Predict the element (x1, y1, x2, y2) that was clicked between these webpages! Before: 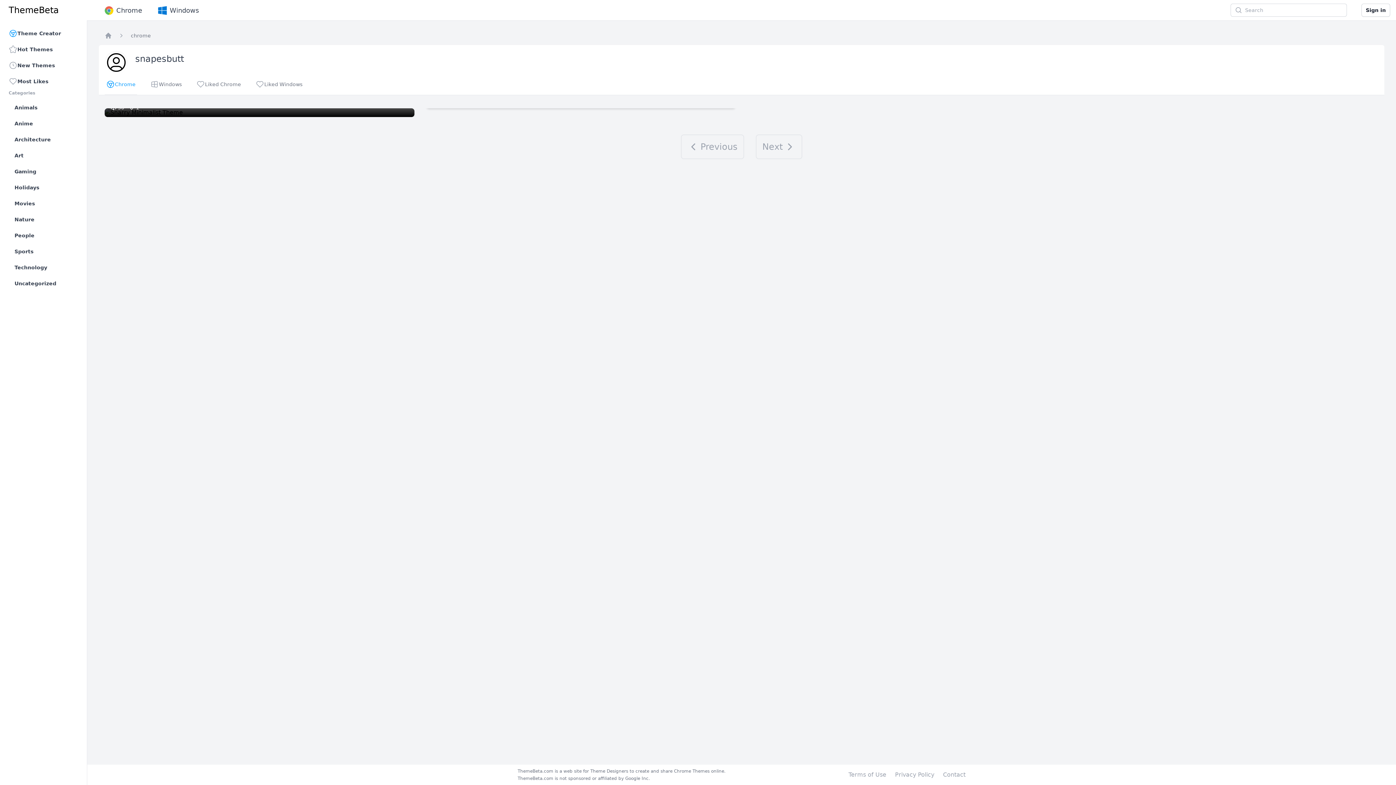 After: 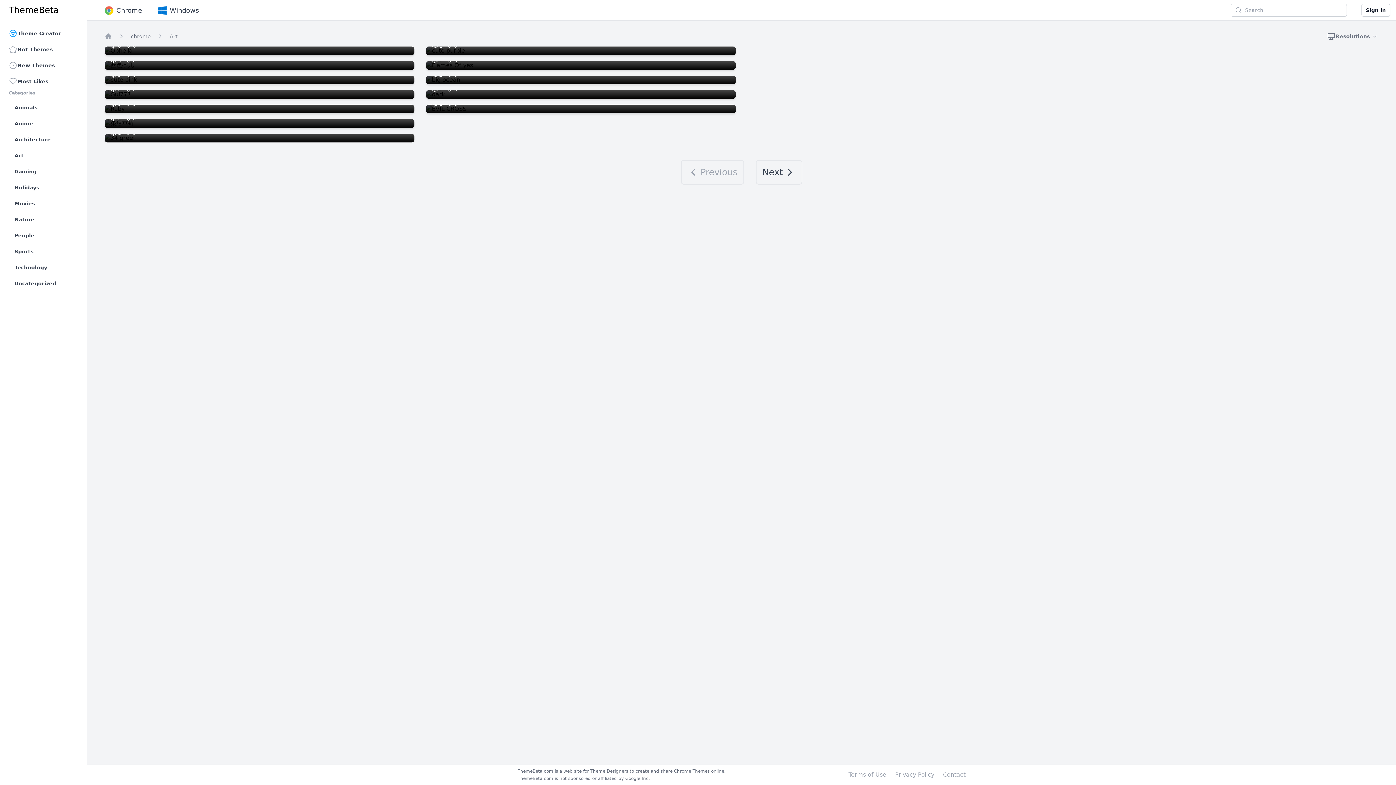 Action: label: Art bbox: (11, 148, 78, 162)